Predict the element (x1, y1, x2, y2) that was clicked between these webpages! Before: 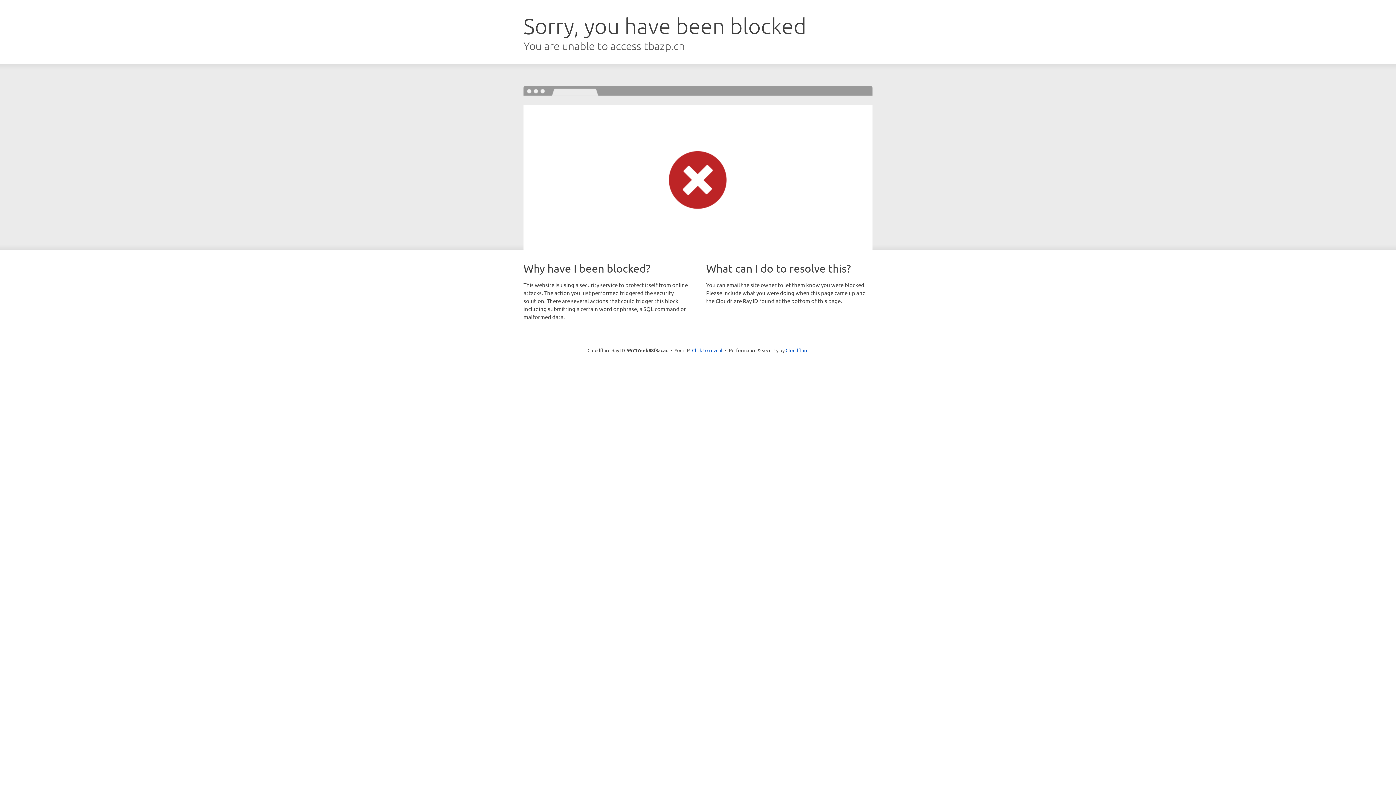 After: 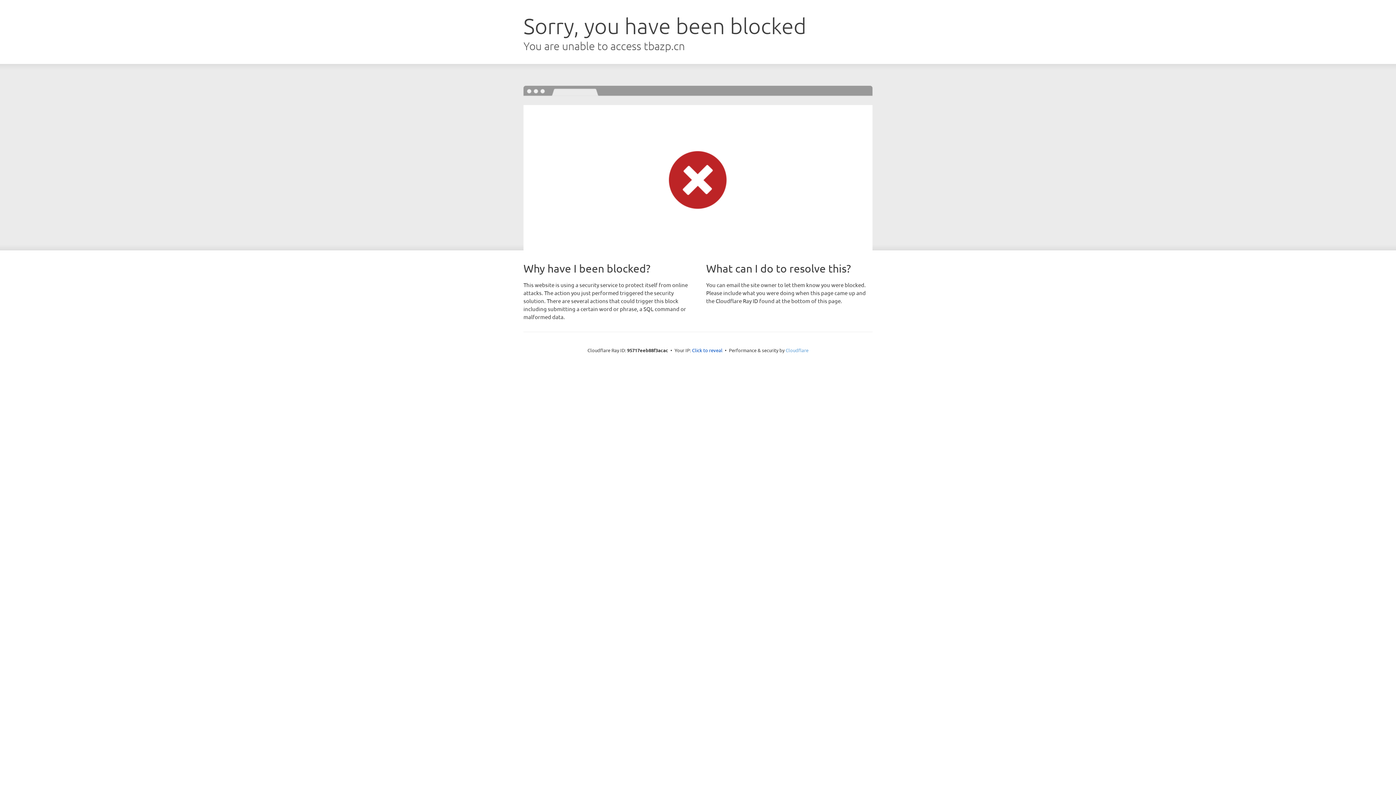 Action: label: Cloudflare bbox: (785, 347, 808, 353)